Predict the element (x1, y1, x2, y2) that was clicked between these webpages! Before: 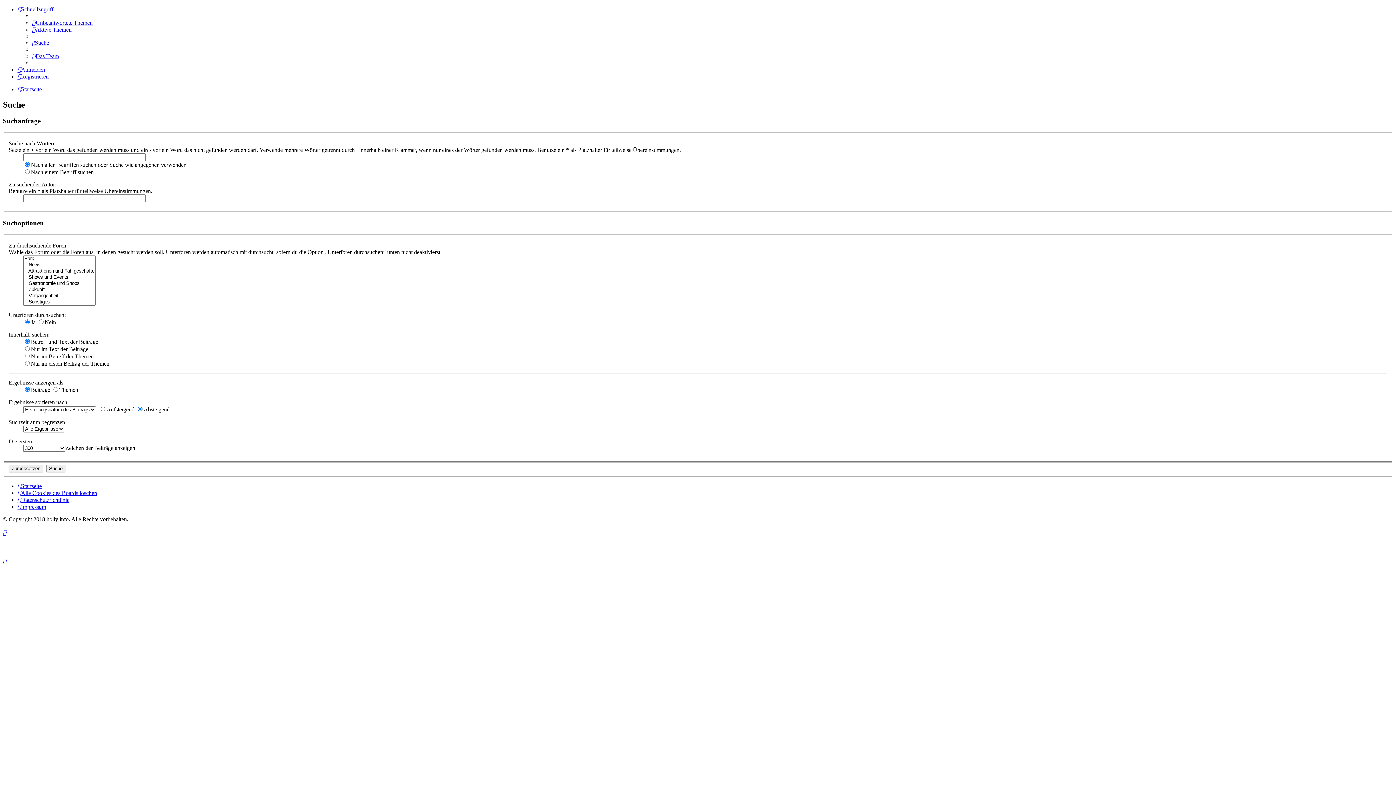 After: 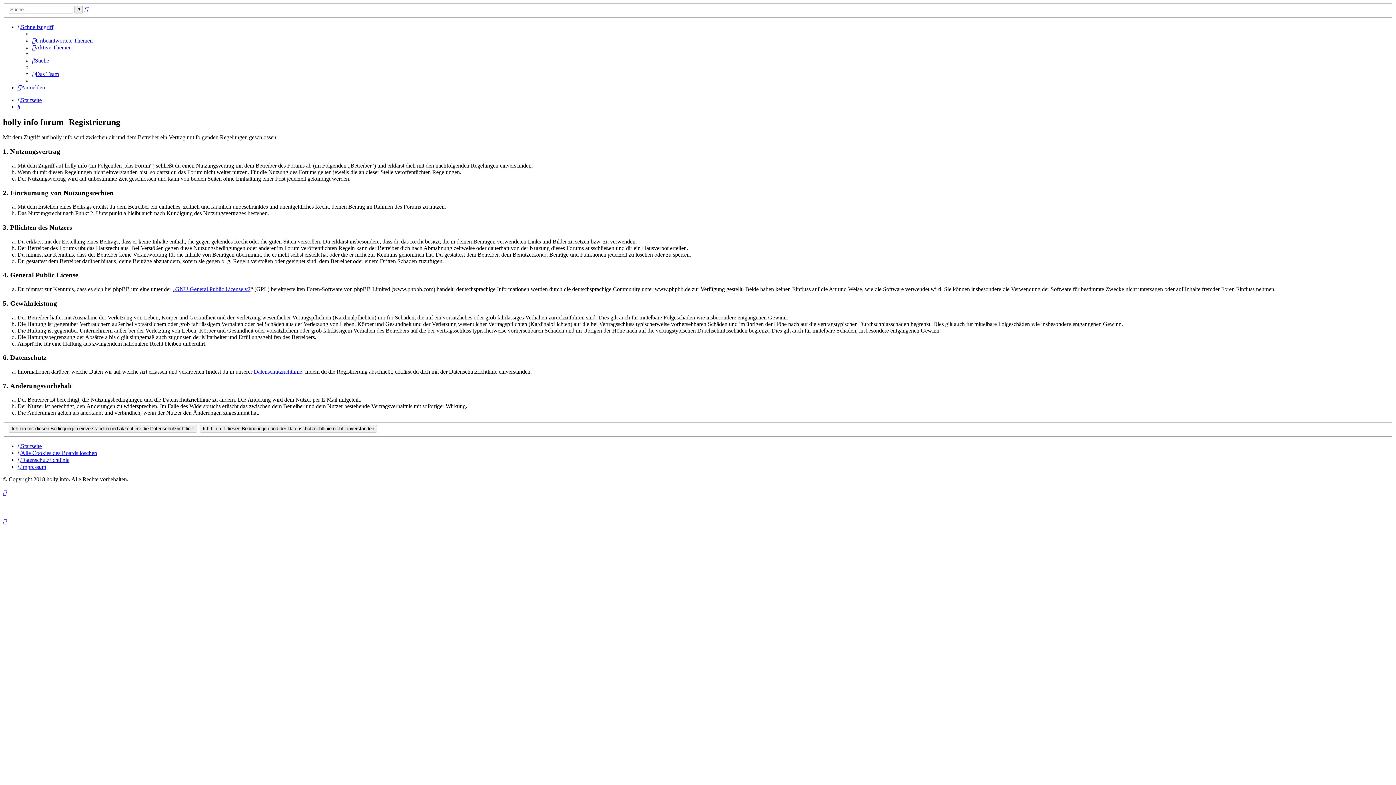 Action: bbox: (17, 73, 48, 79) label: Registrieren